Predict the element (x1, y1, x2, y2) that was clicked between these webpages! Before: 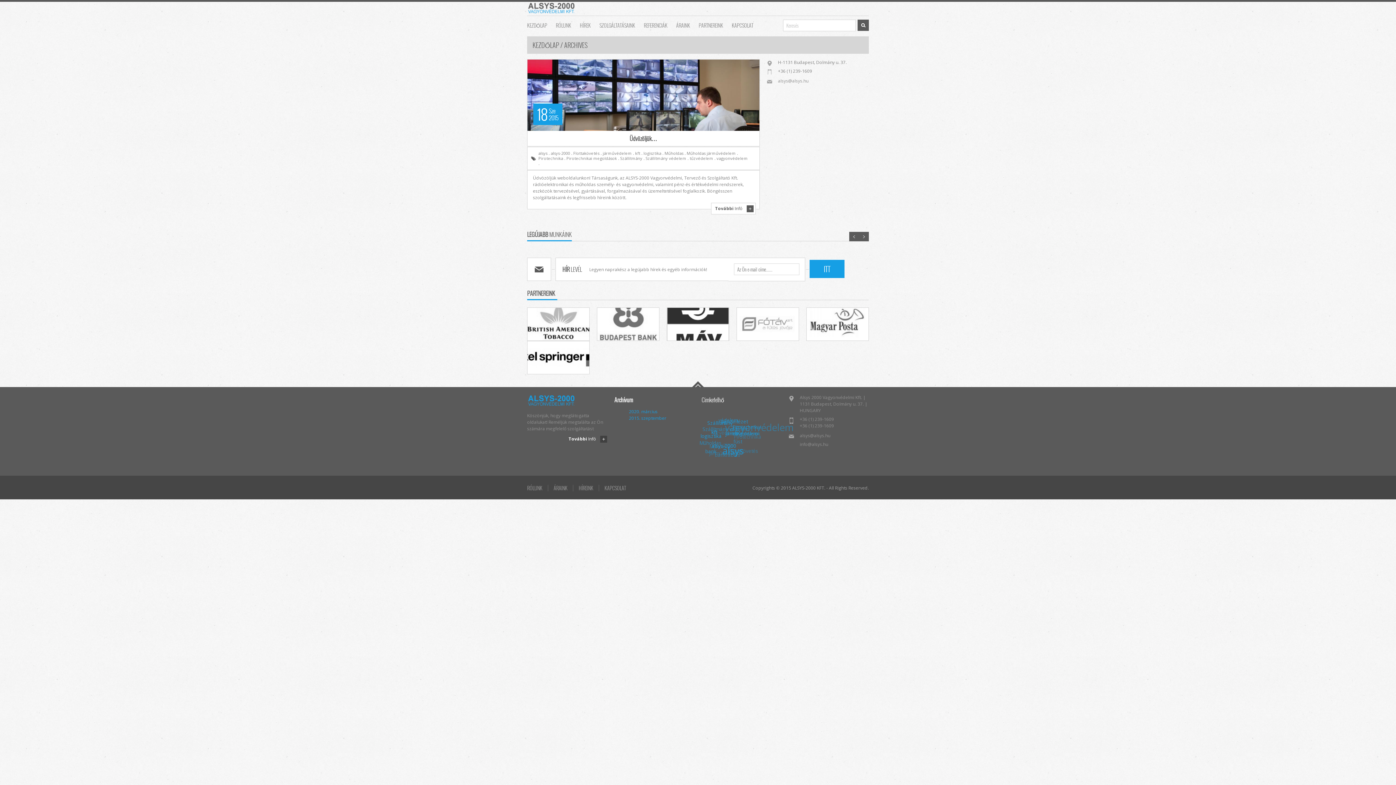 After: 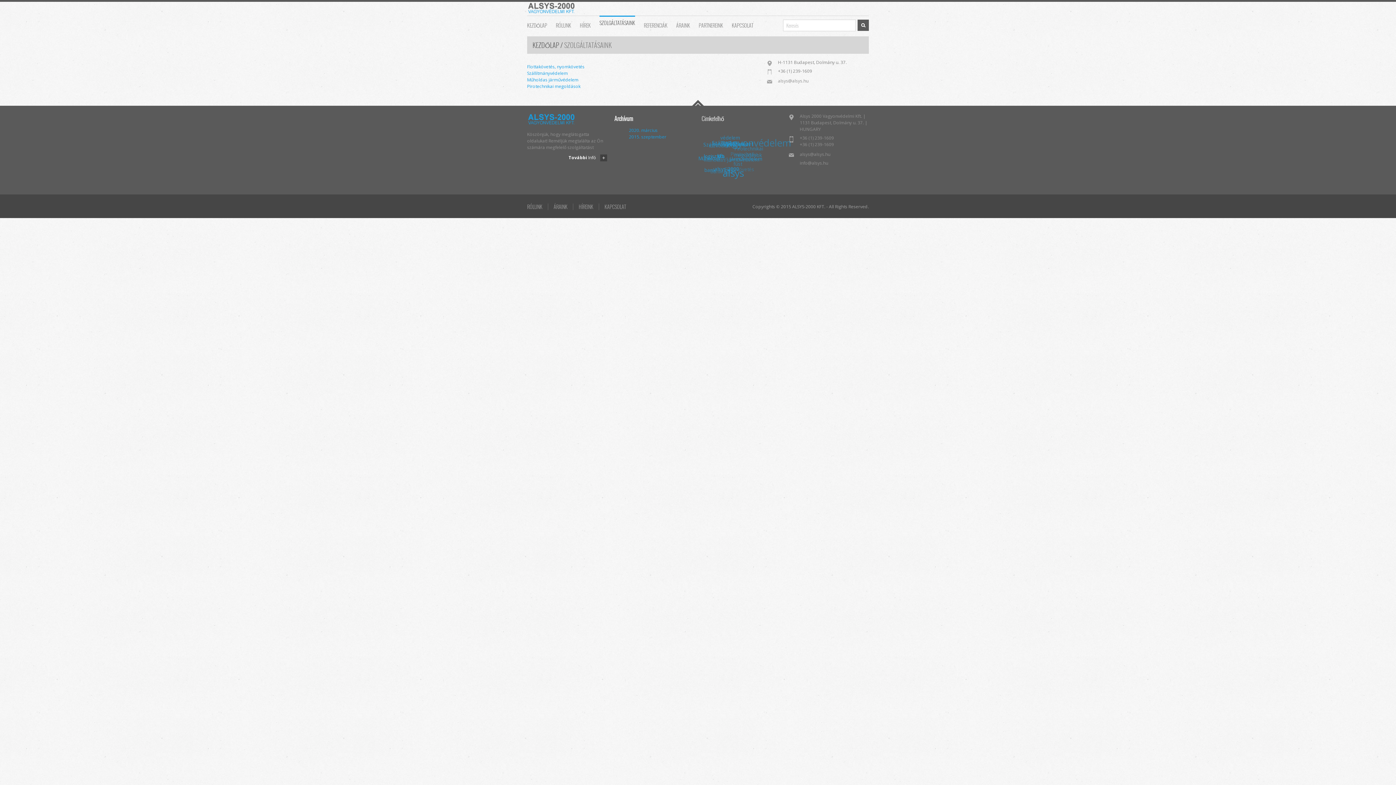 Action: label: SZOLGÁLTATÁSAINK bbox: (599, 16, 635, 28)